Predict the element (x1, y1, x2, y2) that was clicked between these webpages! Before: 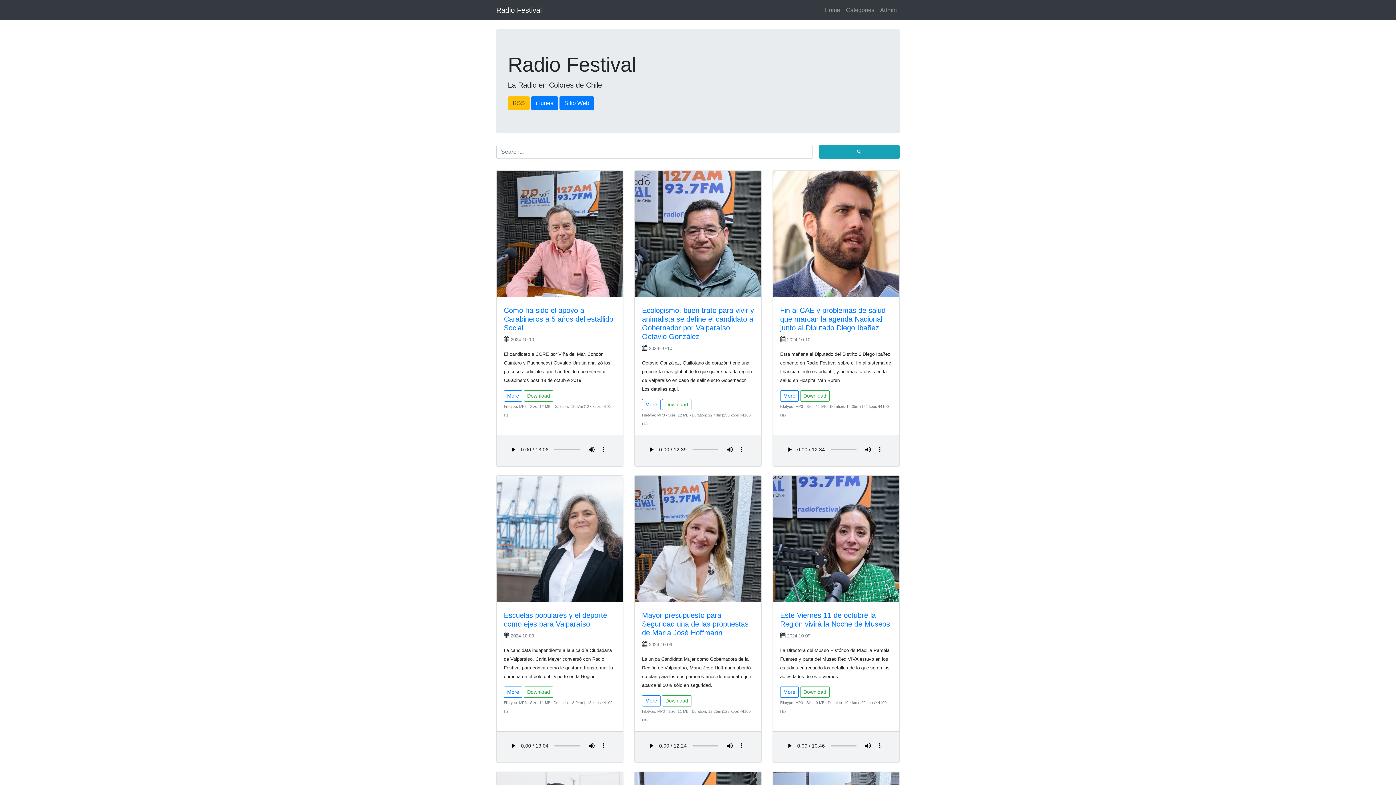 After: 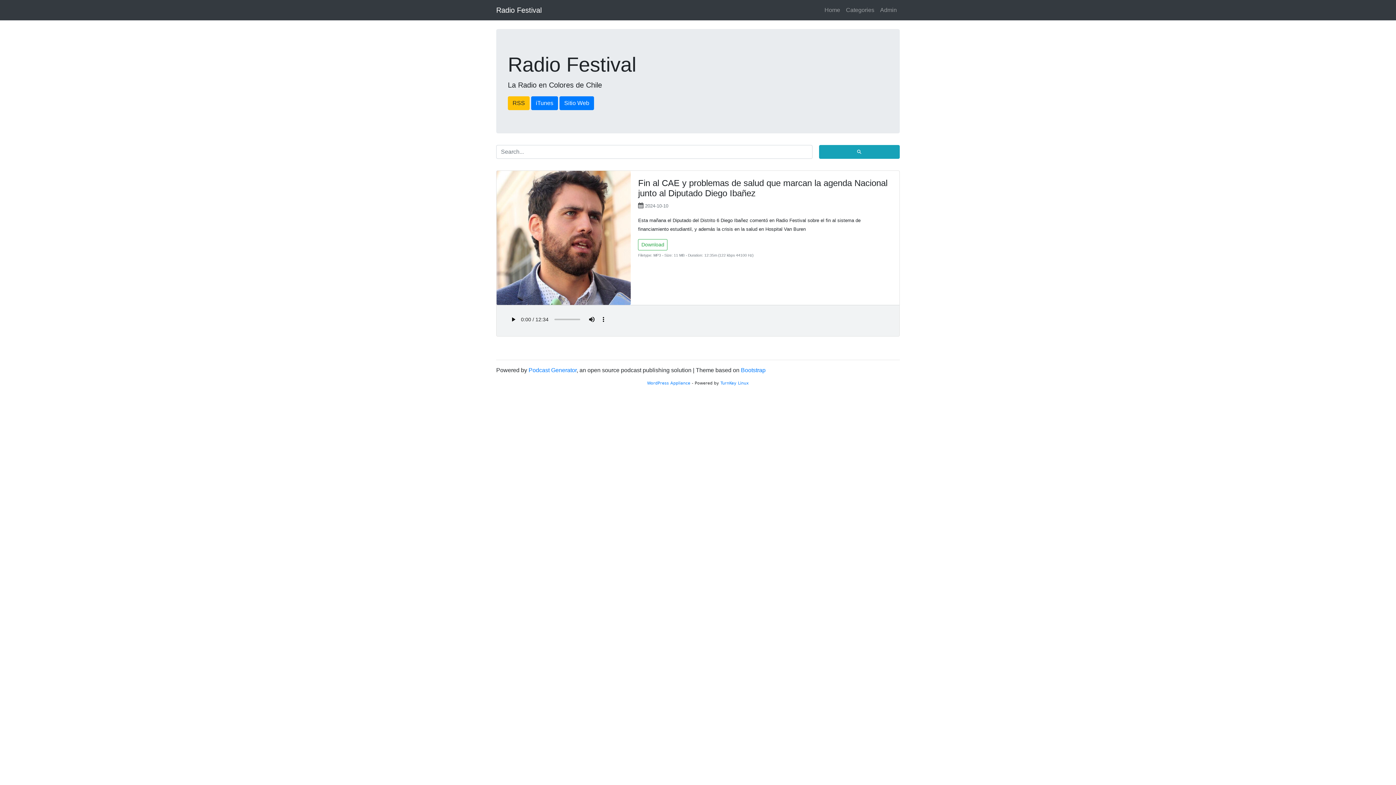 Action: label: More bbox: (780, 390, 798, 401)